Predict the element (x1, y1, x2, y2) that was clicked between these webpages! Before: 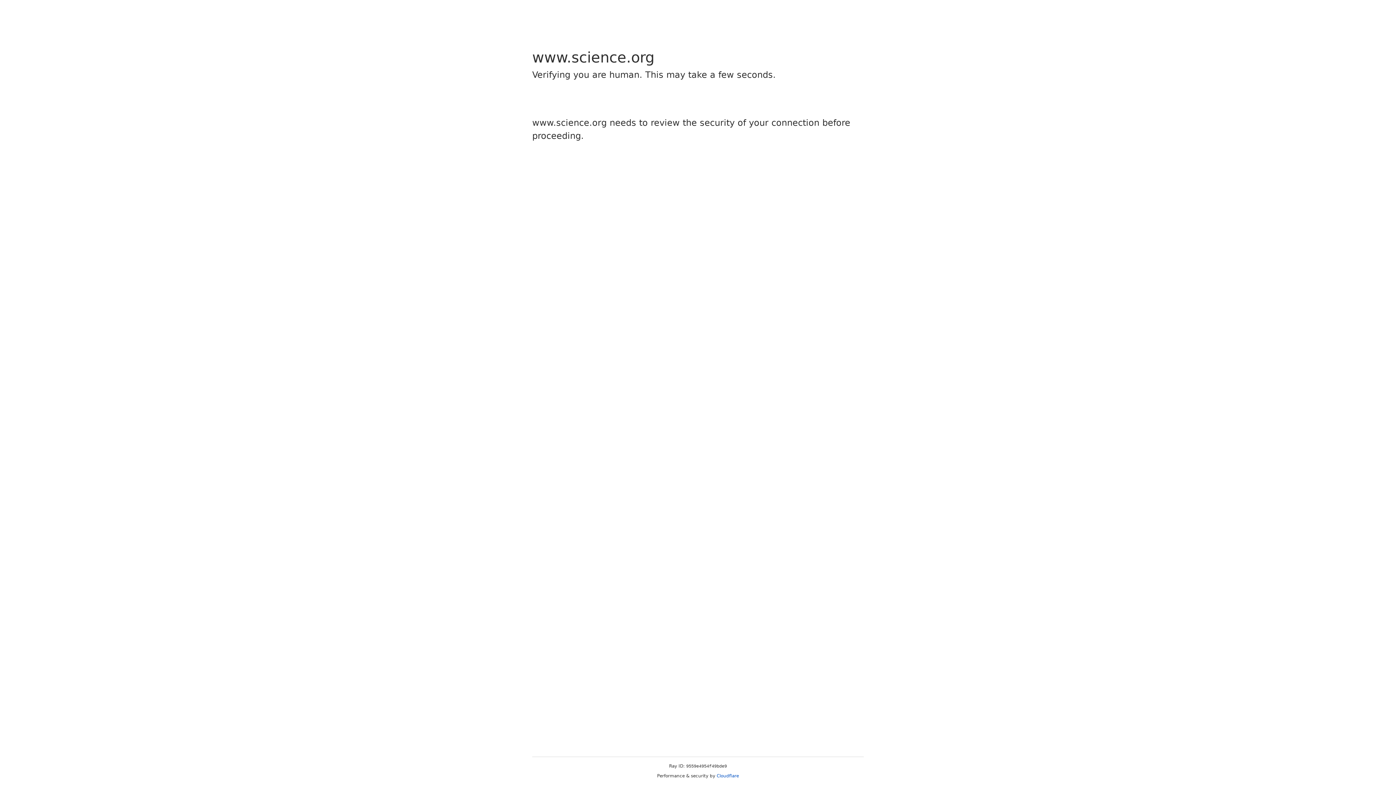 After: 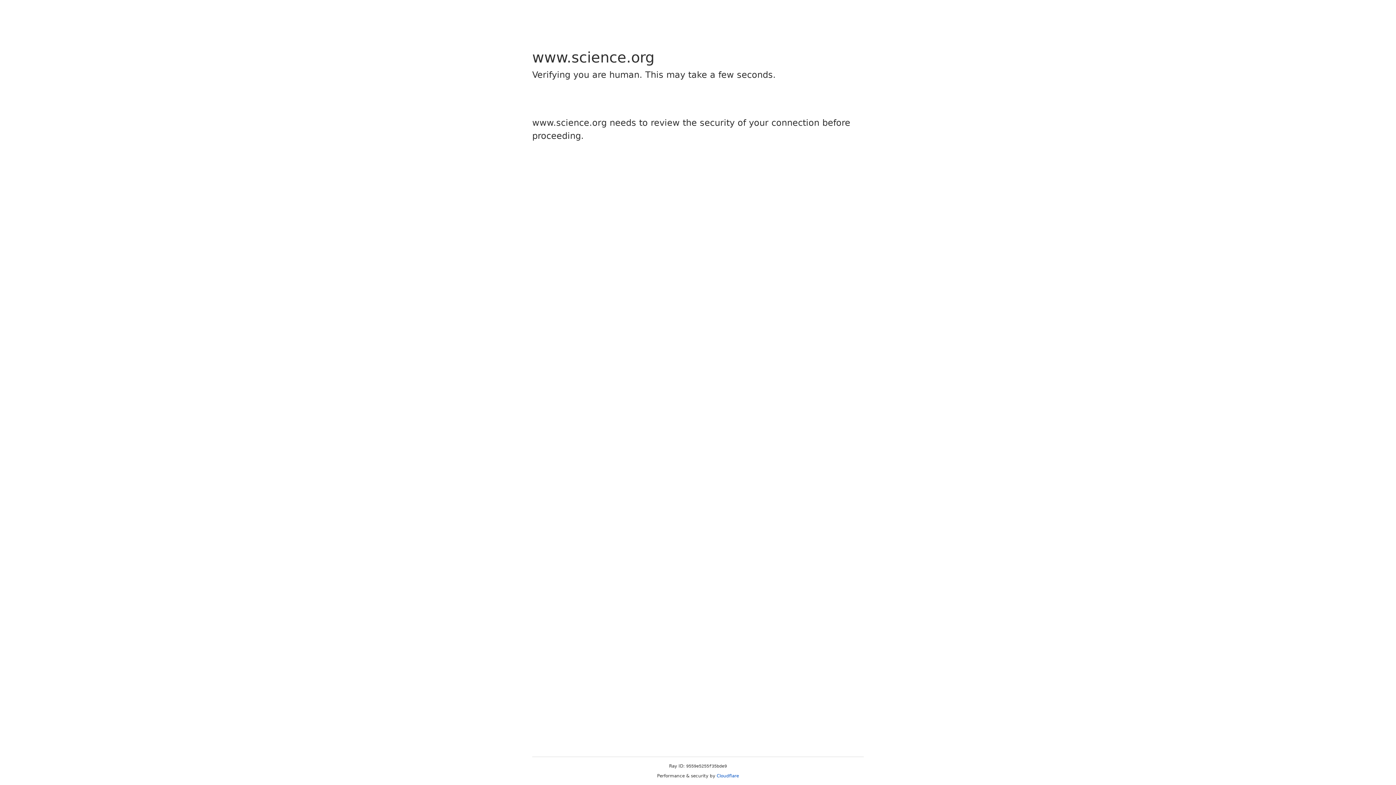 Action: bbox: (716, 773, 739, 778) label: Cloudflare